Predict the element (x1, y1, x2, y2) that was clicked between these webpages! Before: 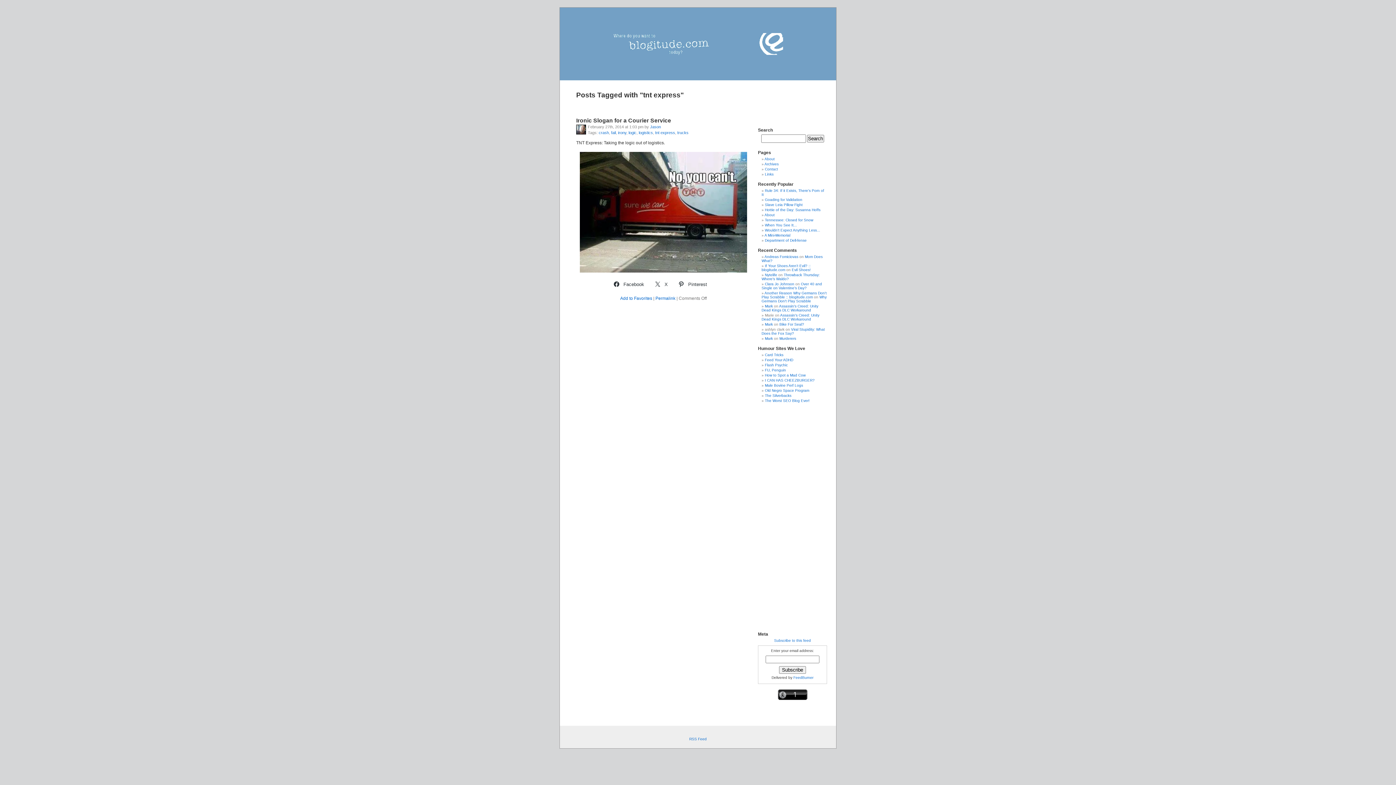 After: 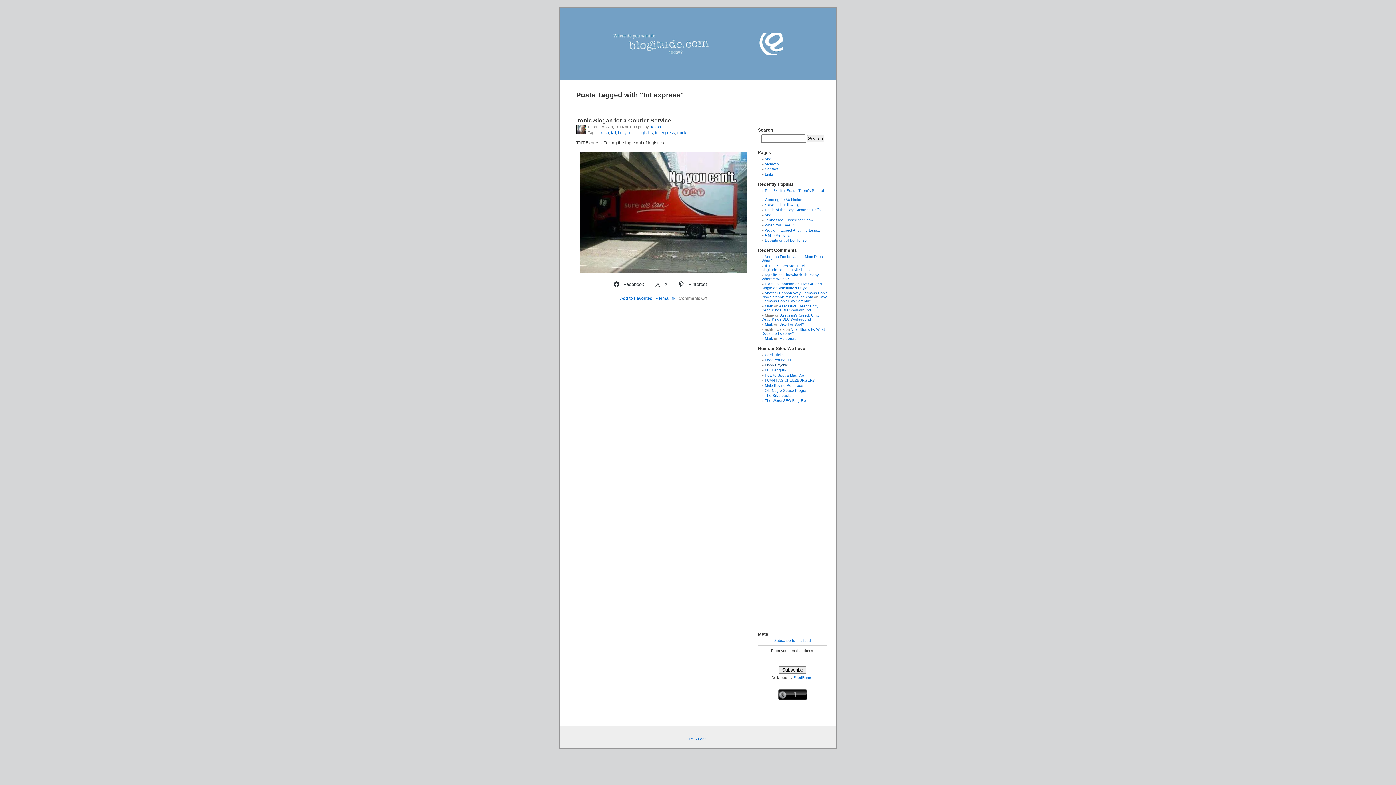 Action: label: Flash Psychic bbox: (765, 363, 788, 367)